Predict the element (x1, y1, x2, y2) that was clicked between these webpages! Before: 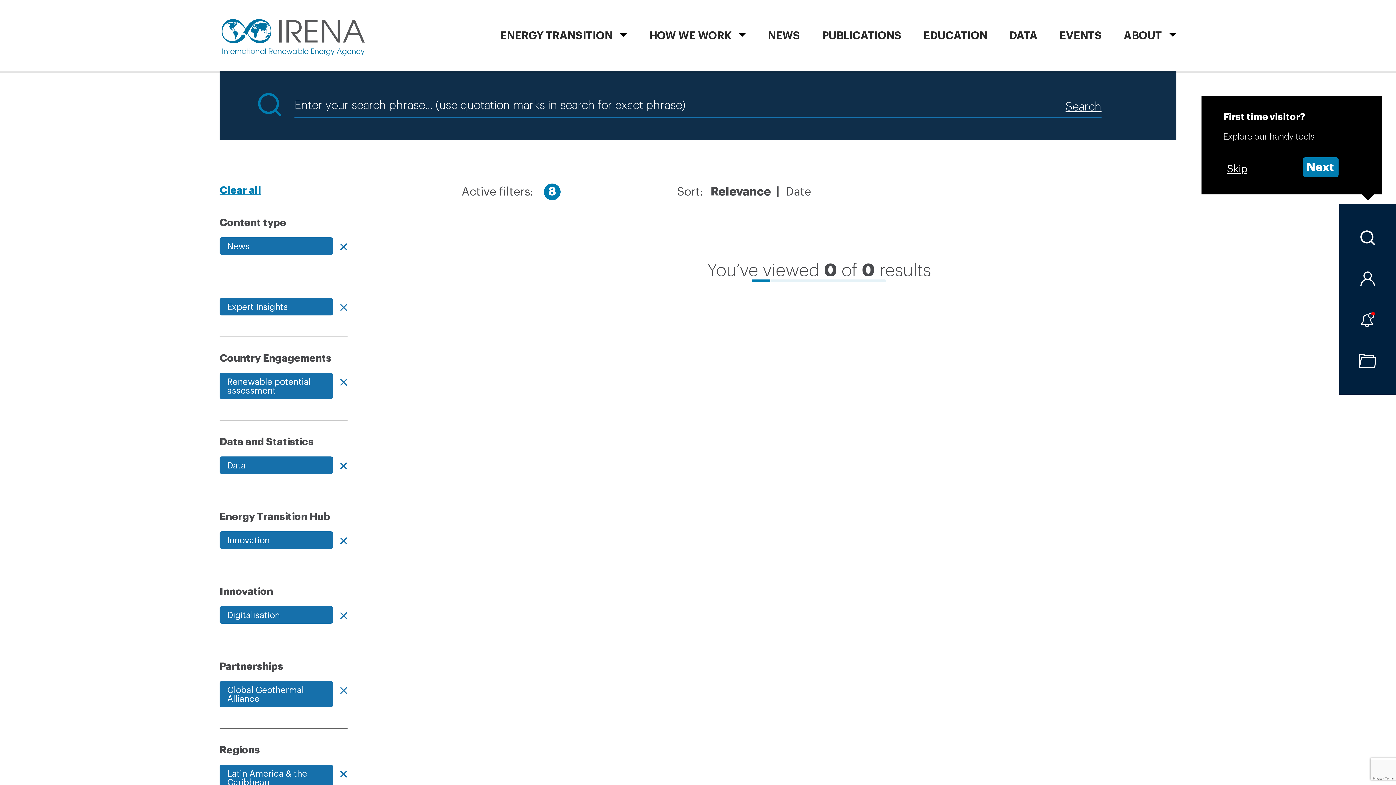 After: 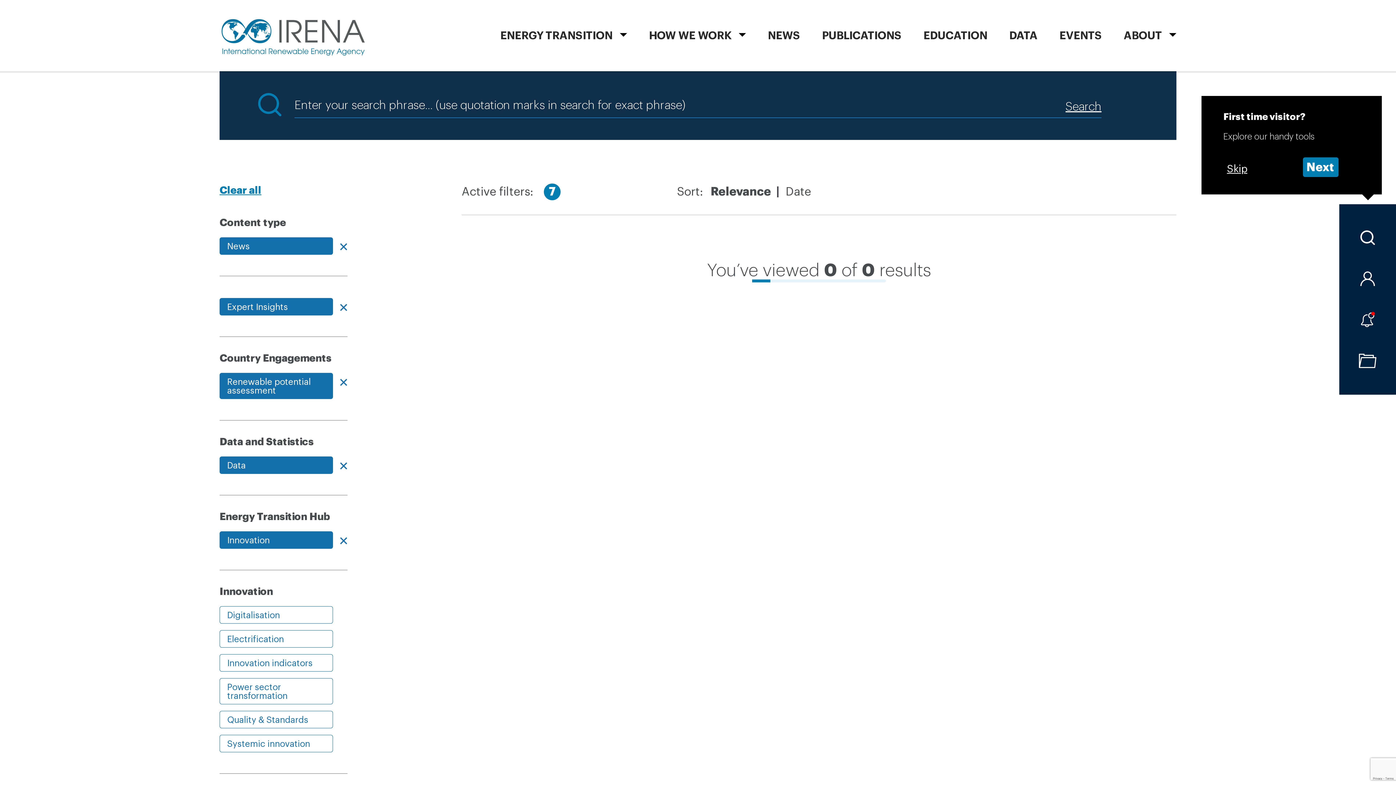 Action: bbox: (219, 606, 333, 624) label: Digitalisation